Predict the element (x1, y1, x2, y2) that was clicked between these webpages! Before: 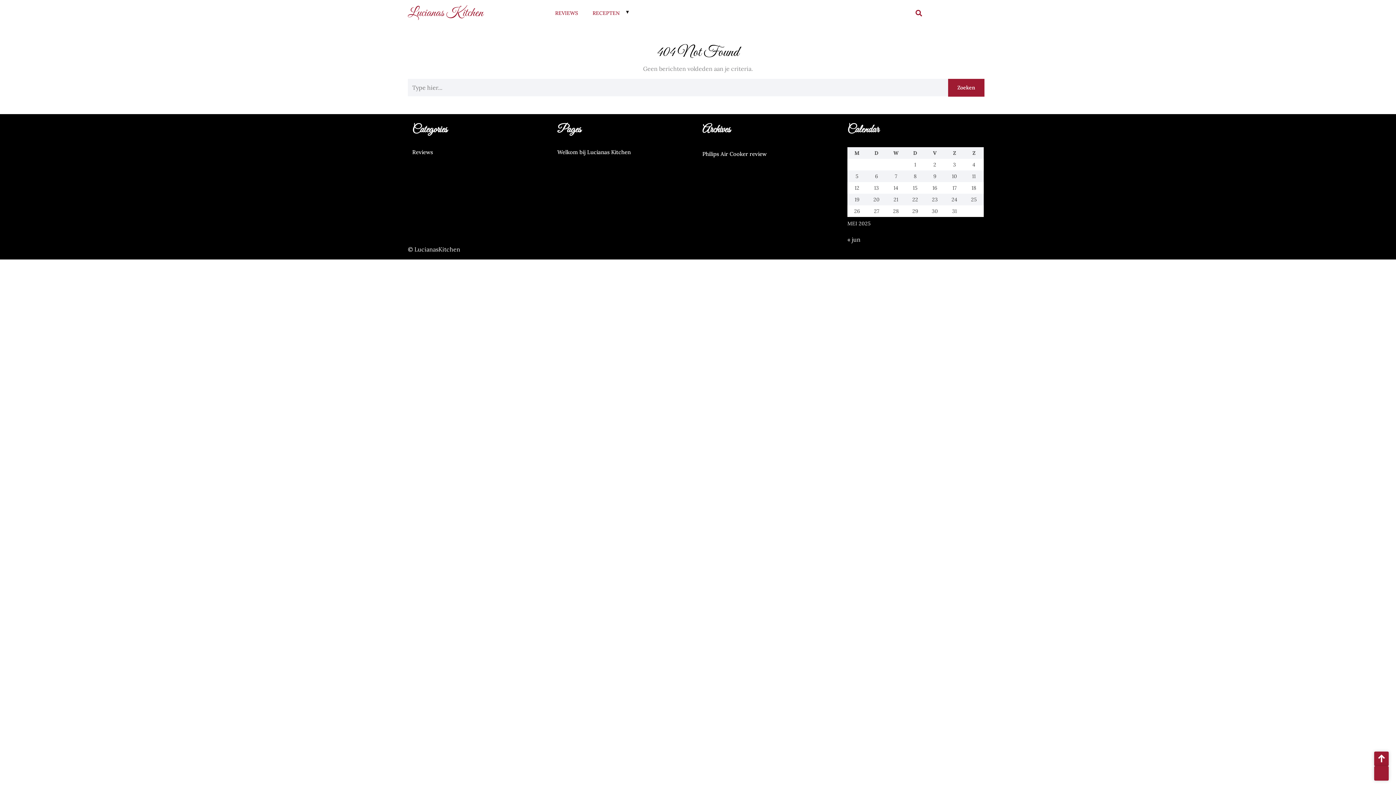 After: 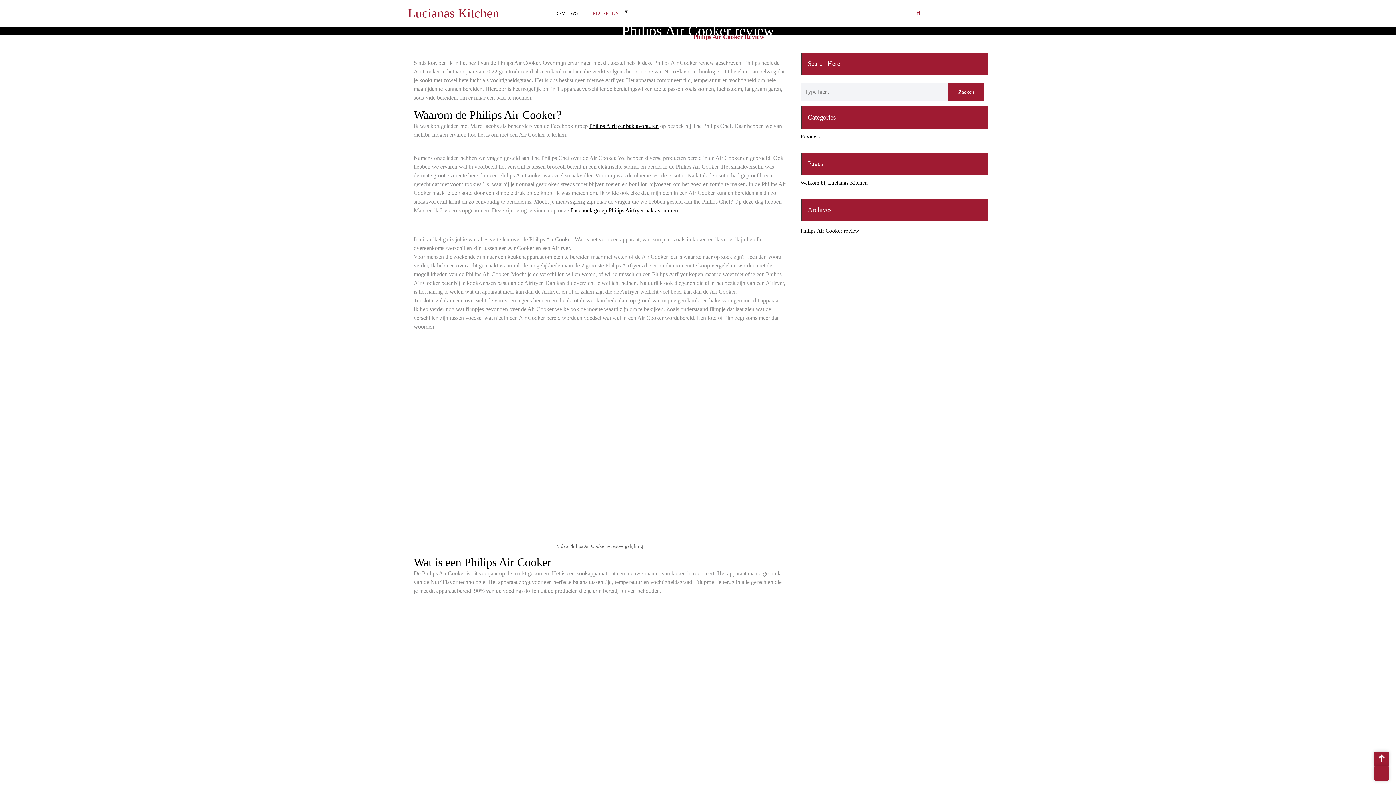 Action: bbox: (702, 150, 766, 157) label: Philips Air Cooker review